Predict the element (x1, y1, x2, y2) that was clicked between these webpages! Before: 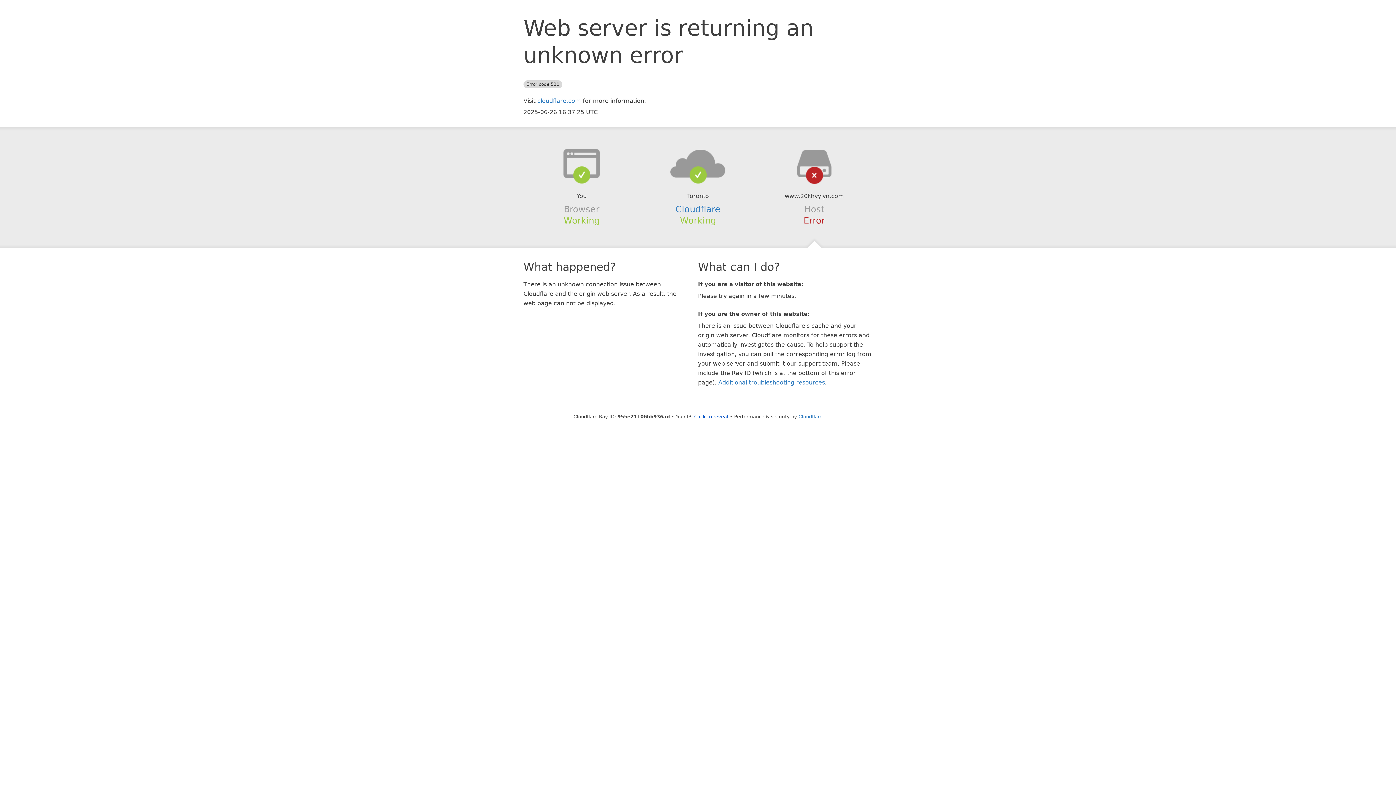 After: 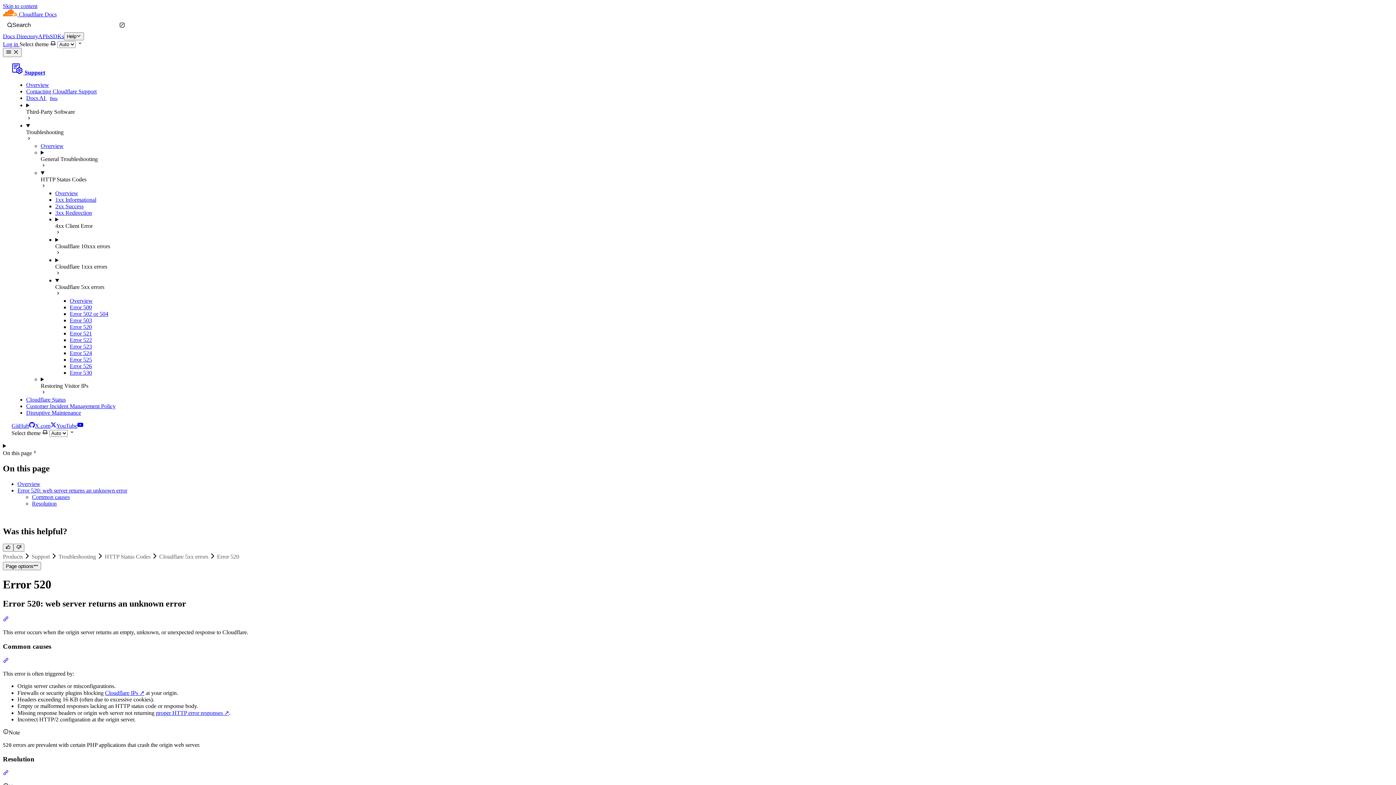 Action: bbox: (718, 379, 825, 386) label: Additional troubleshooting resources